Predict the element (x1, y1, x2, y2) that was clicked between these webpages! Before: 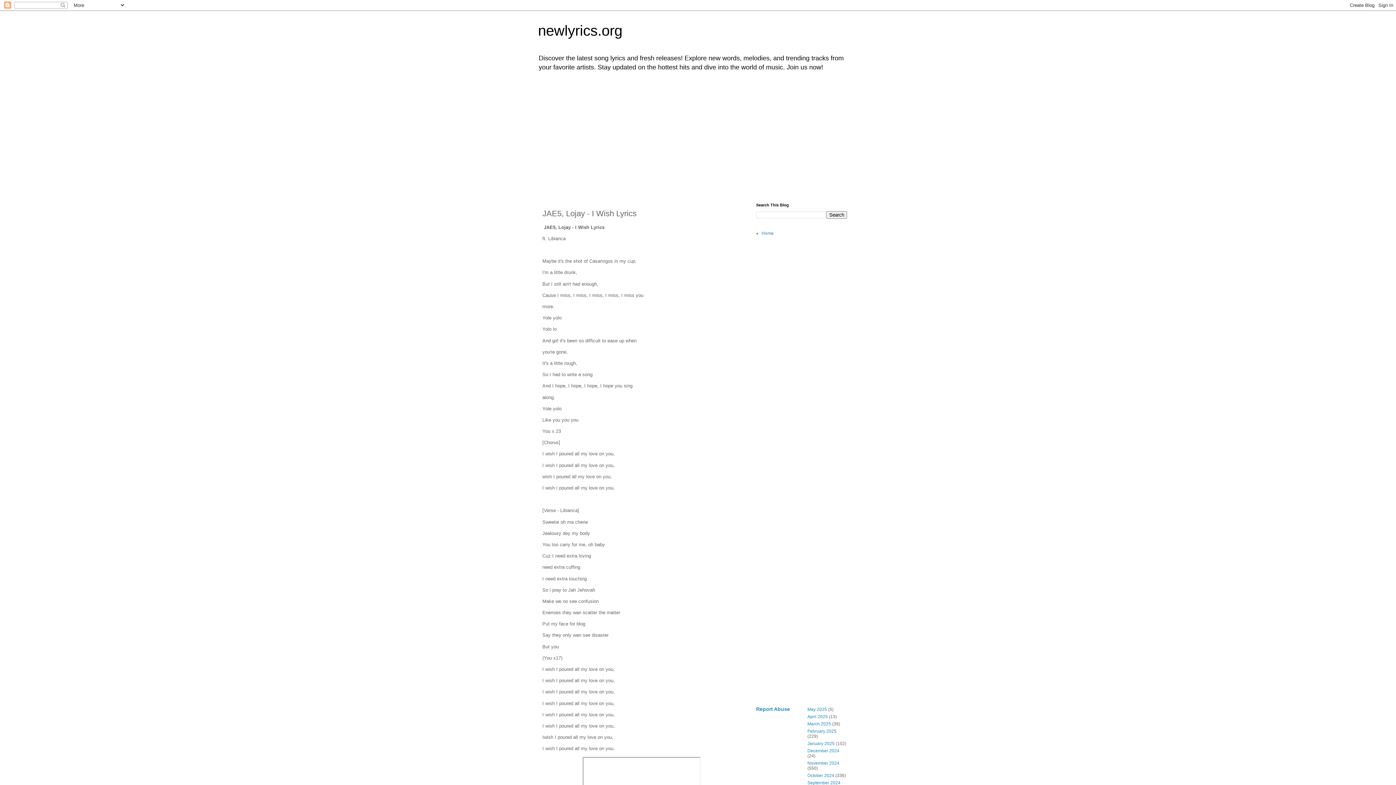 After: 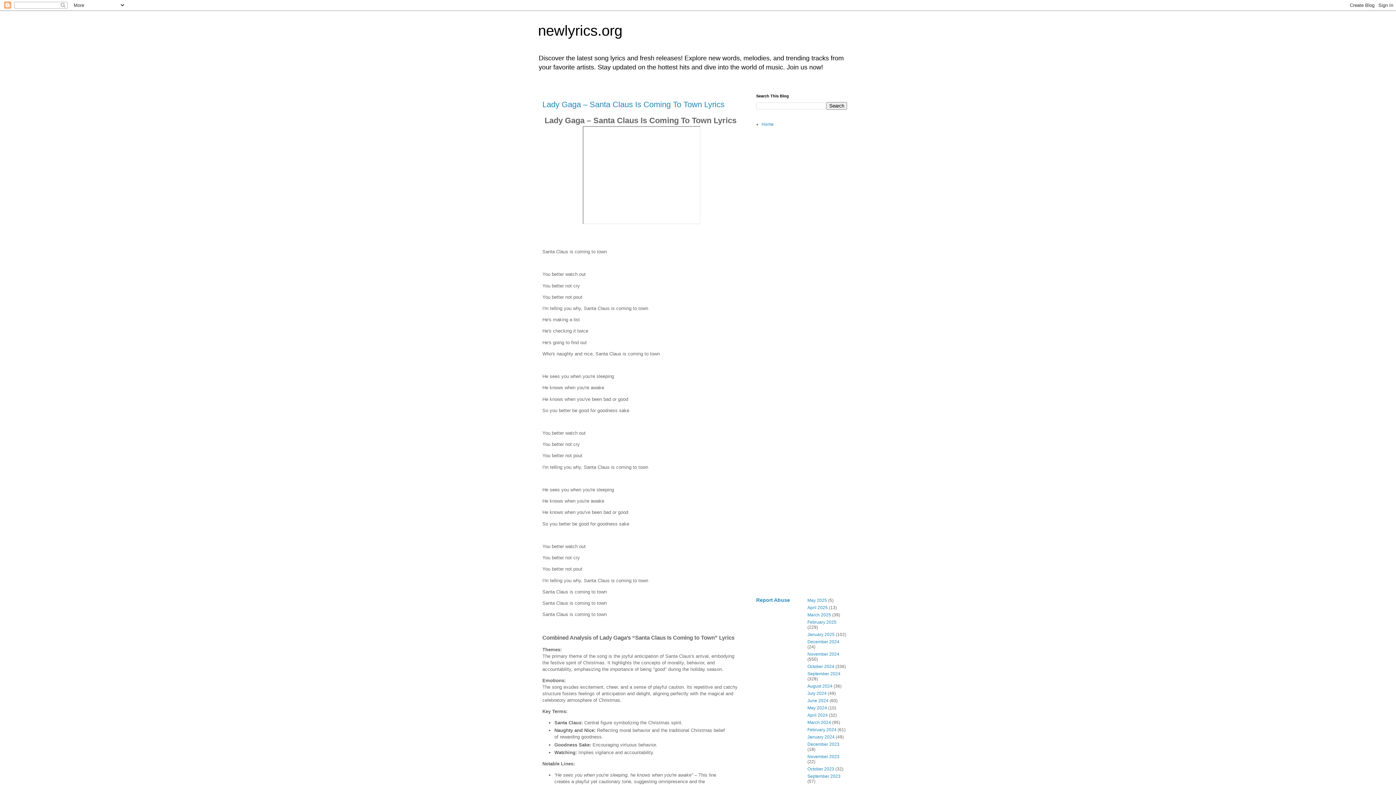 Action: bbox: (807, 748, 839, 753) label: December 2024